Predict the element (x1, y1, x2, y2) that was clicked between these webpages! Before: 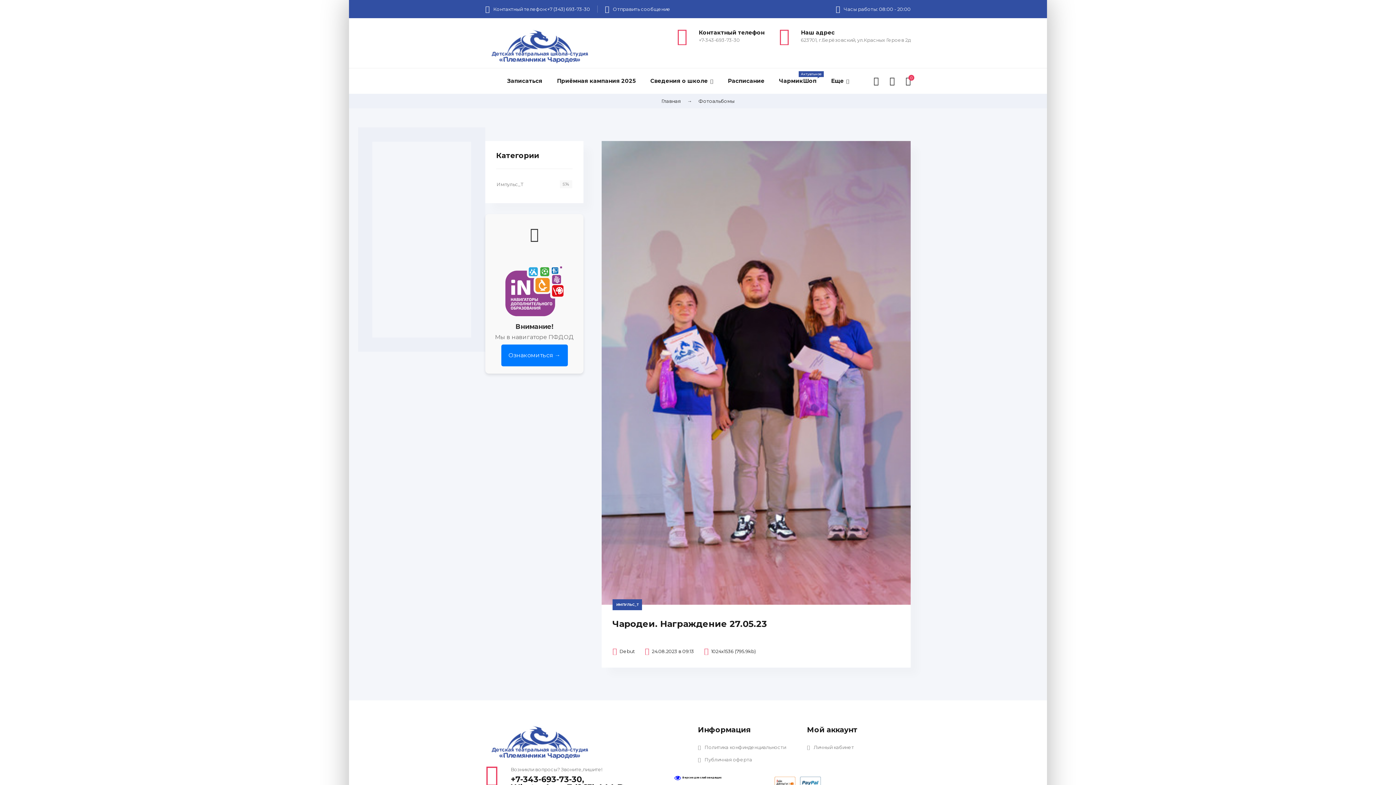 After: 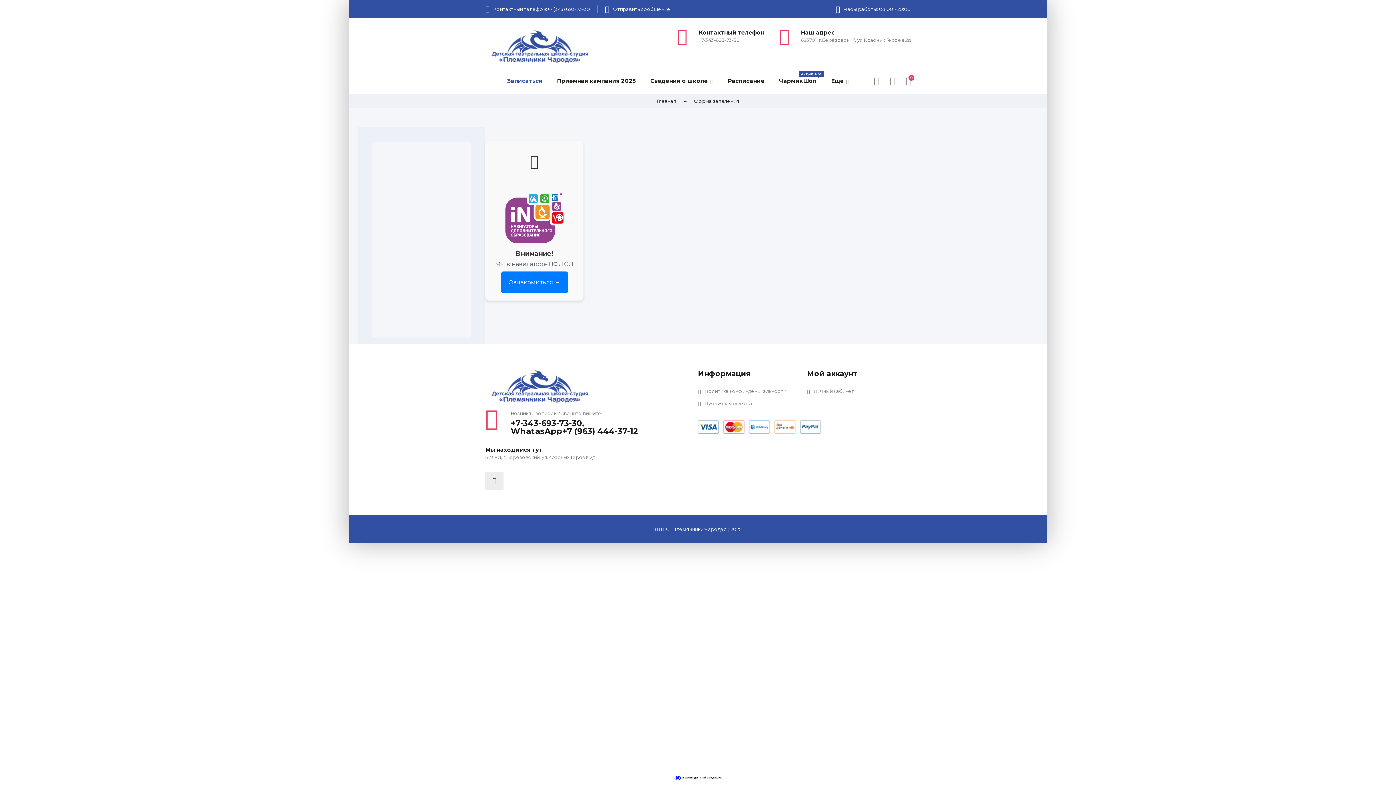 Action: bbox: (500, 73, 549, 88) label: Записаться